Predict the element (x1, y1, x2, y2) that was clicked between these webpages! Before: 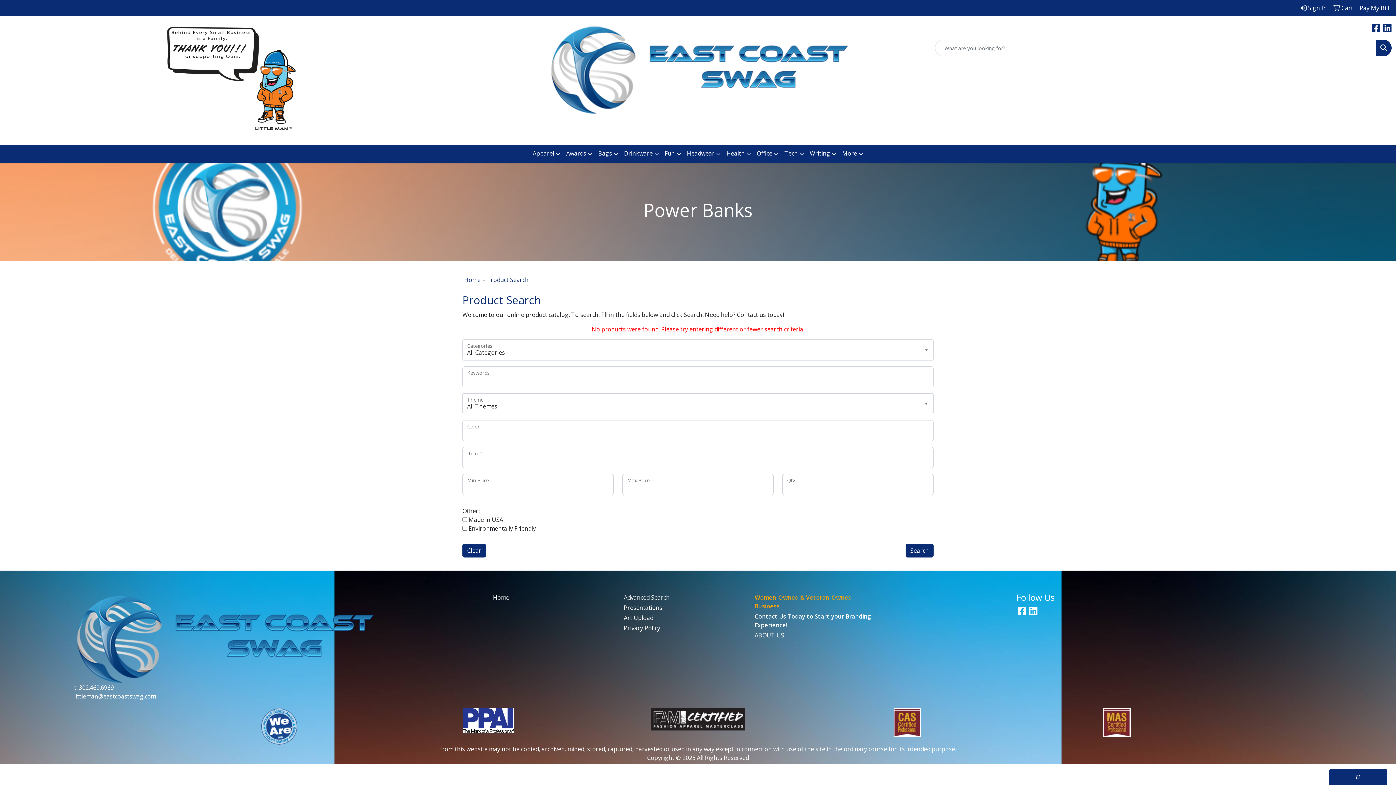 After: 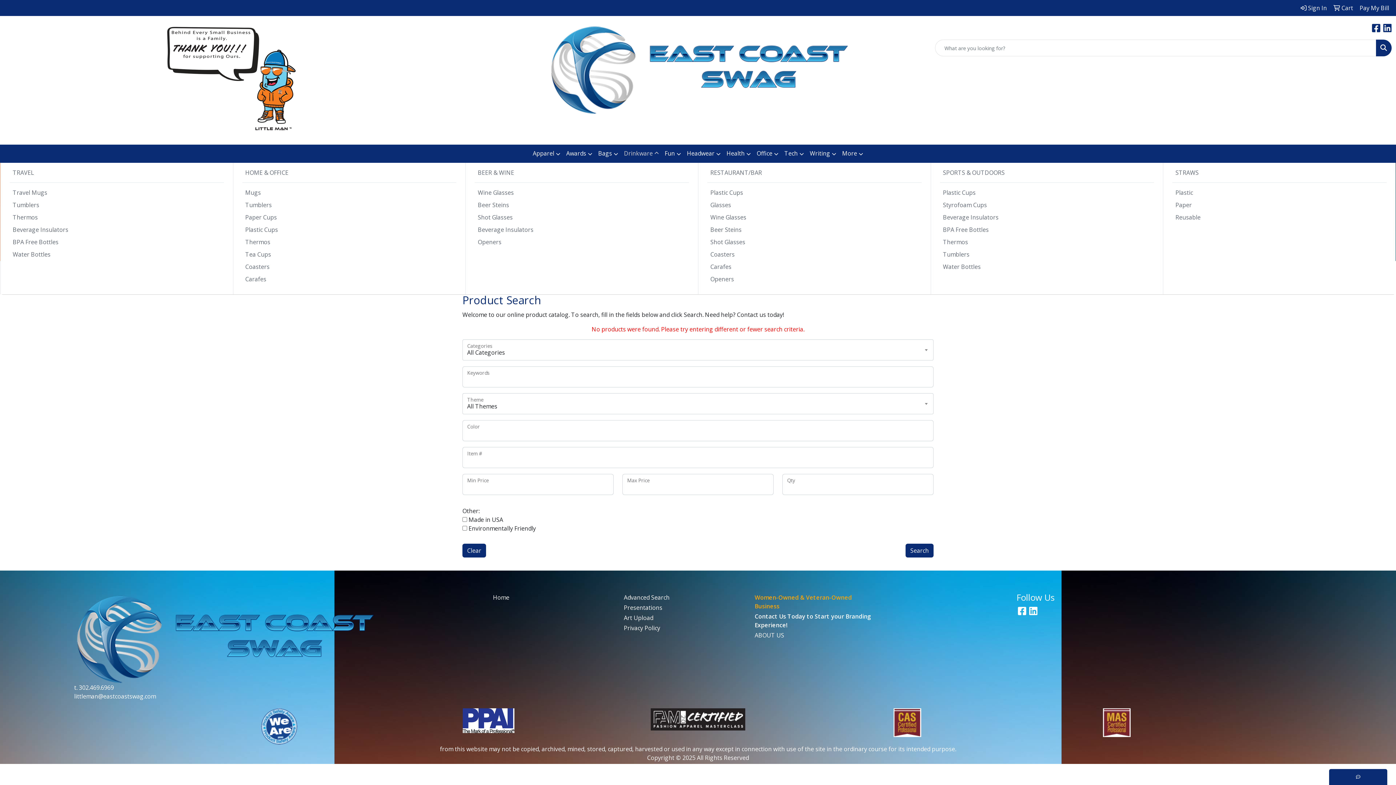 Action: label: Drinkware bbox: (621, 144, 662, 162)